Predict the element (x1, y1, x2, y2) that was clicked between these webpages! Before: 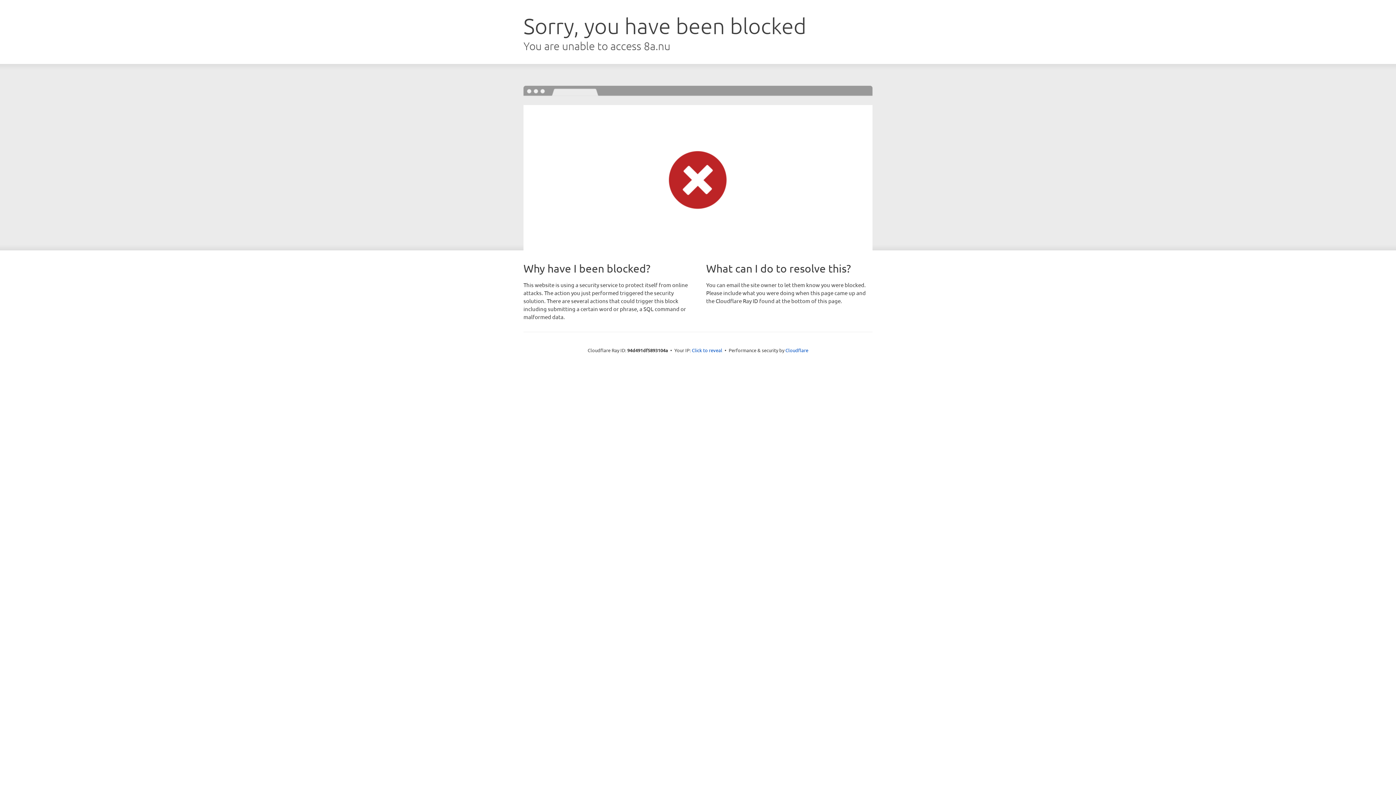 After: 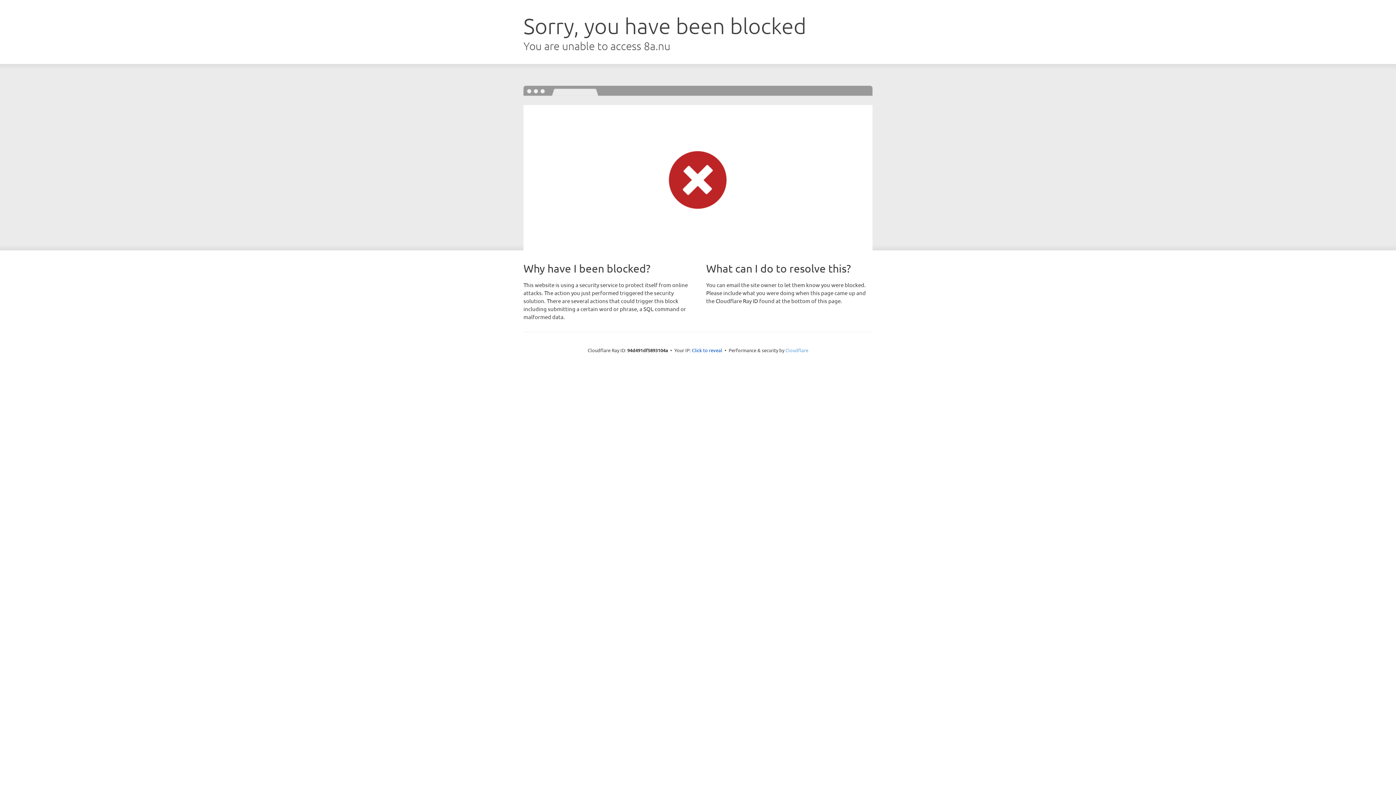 Action: bbox: (785, 347, 808, 353) label: Cloudflare